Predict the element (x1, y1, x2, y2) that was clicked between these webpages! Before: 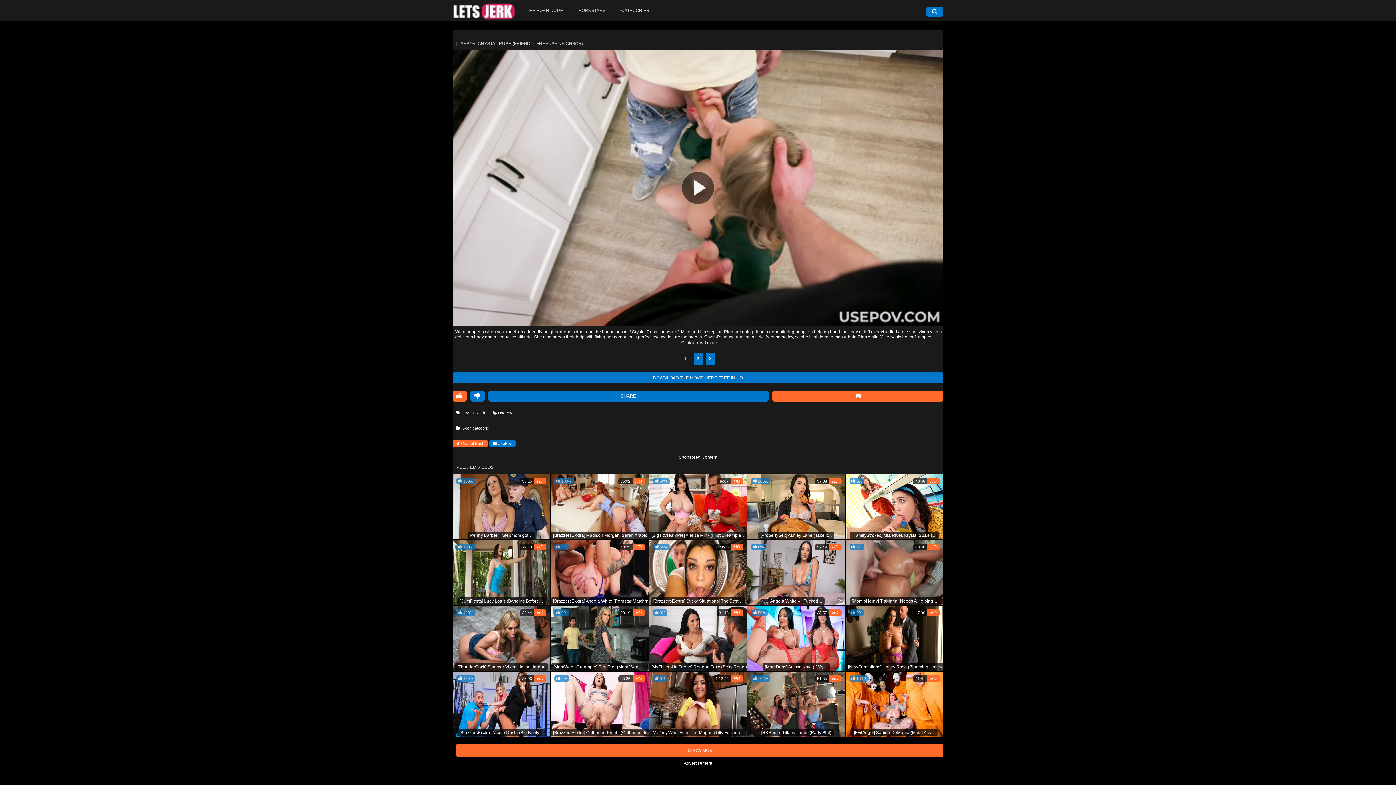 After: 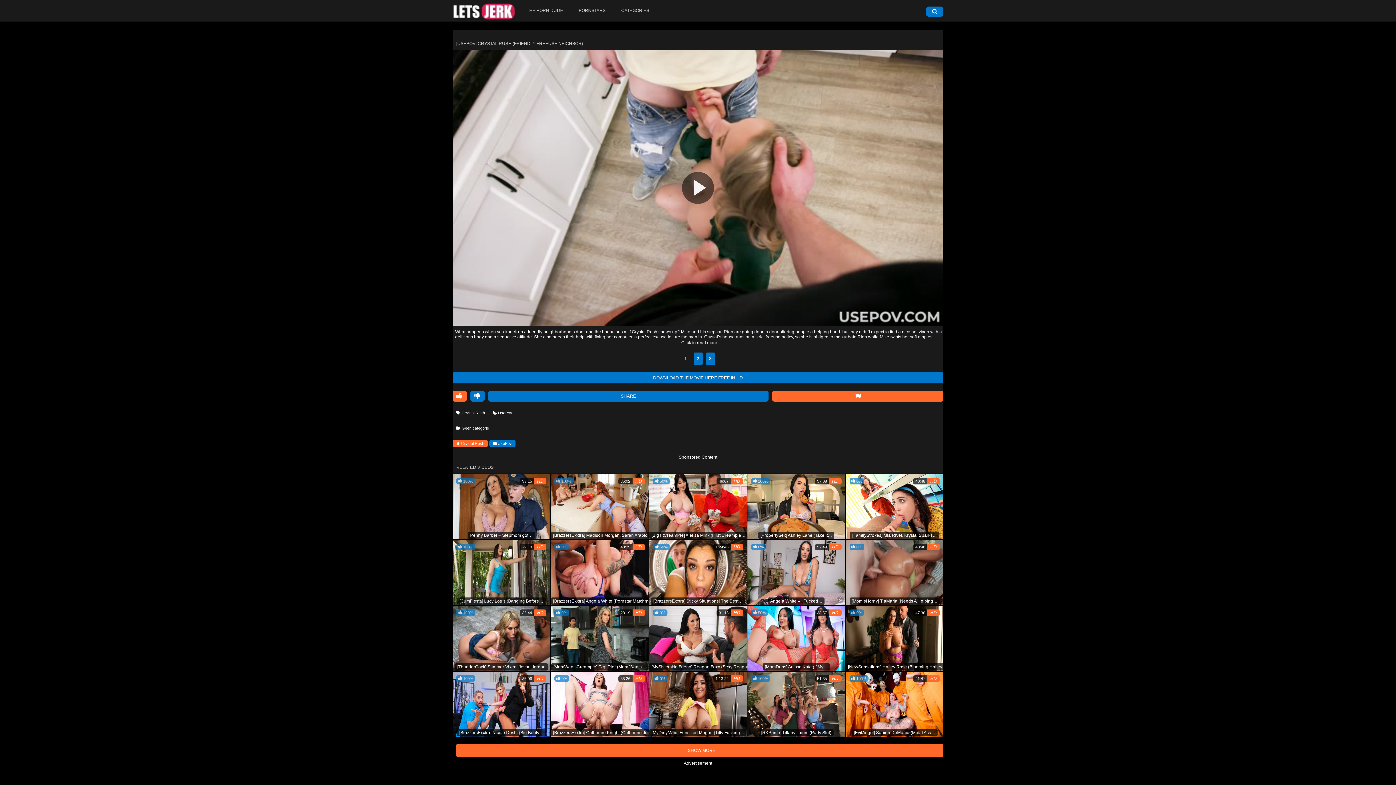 Action: label: DOWNLOAD THE MOVIE HERE FREE IN HD bbox: (452, 372, 943, 383)